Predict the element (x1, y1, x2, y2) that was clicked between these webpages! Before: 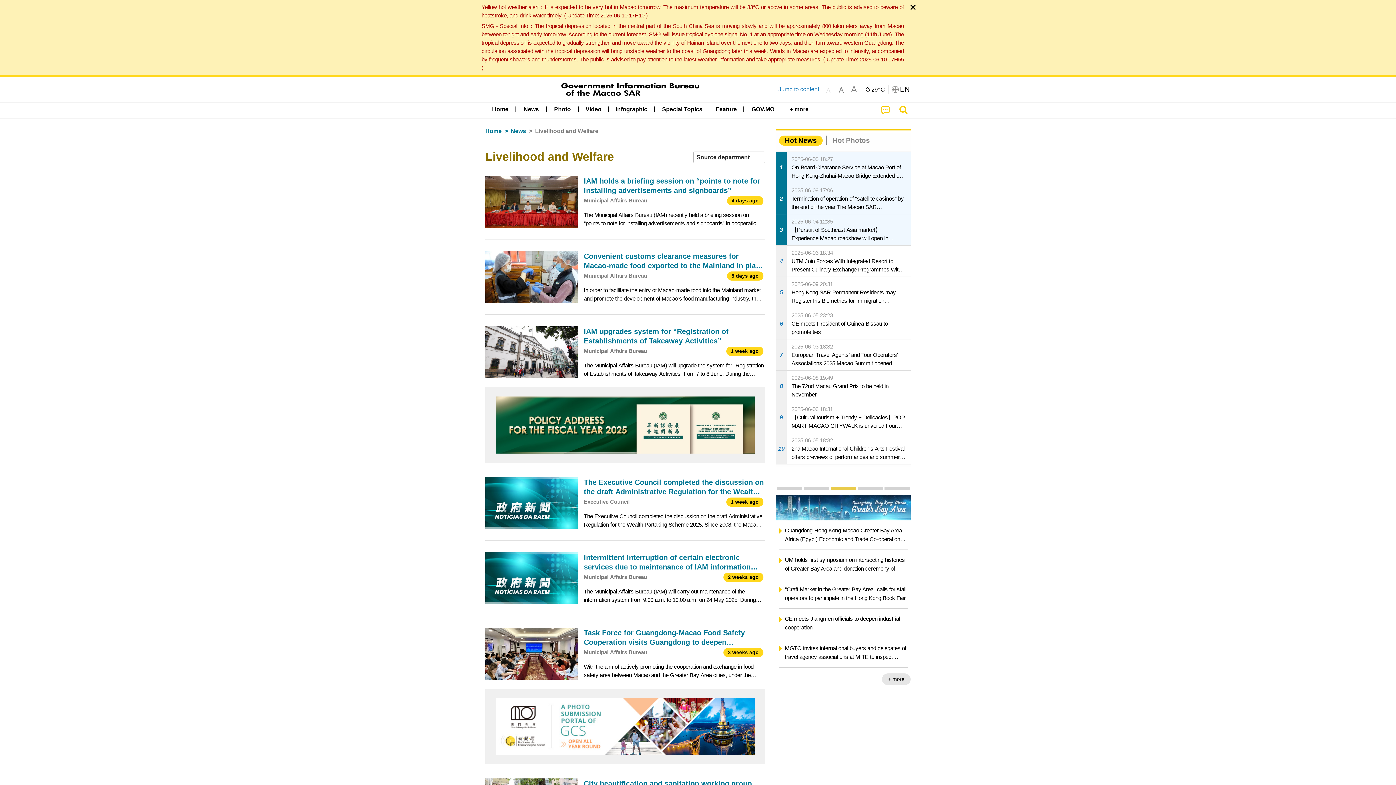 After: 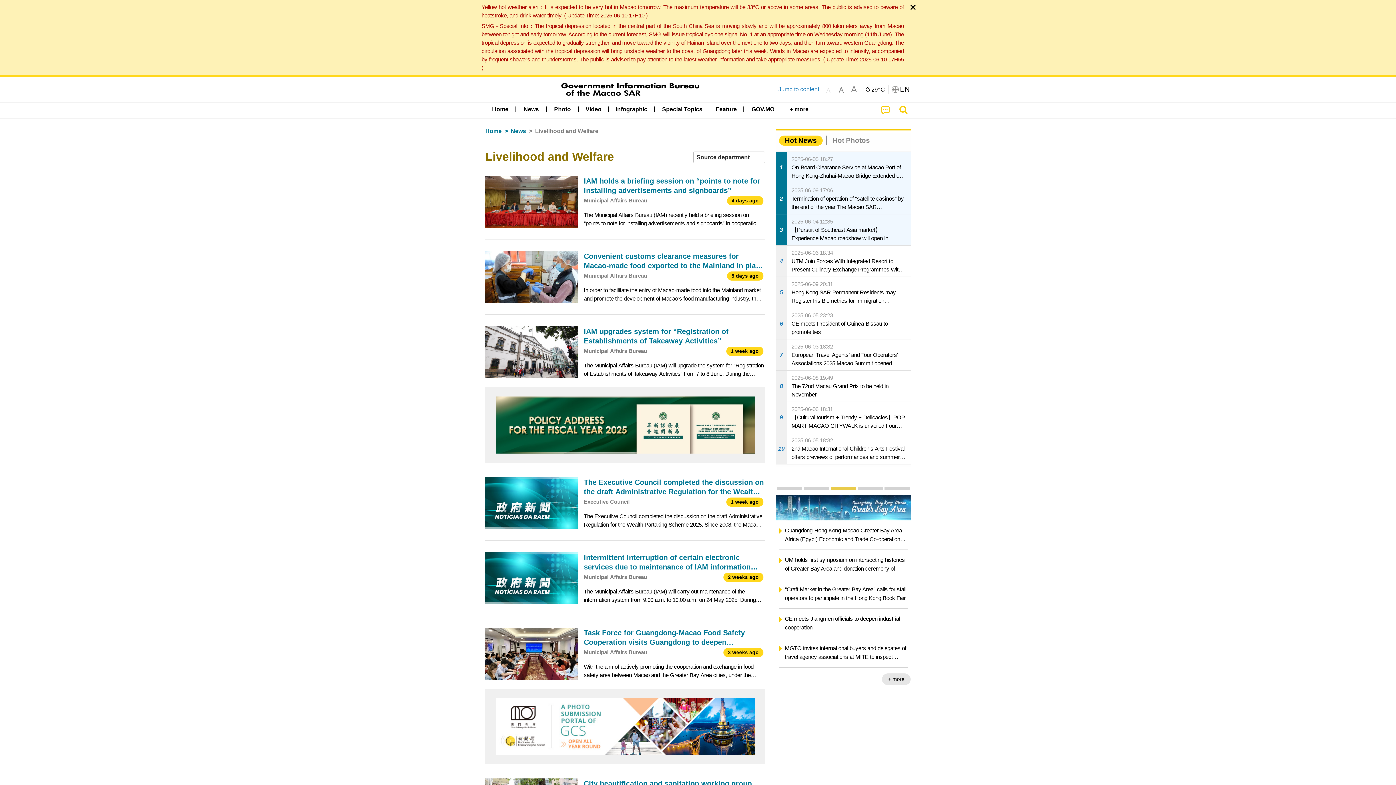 Action: label: A bbox: (822, 84, 834, 94)